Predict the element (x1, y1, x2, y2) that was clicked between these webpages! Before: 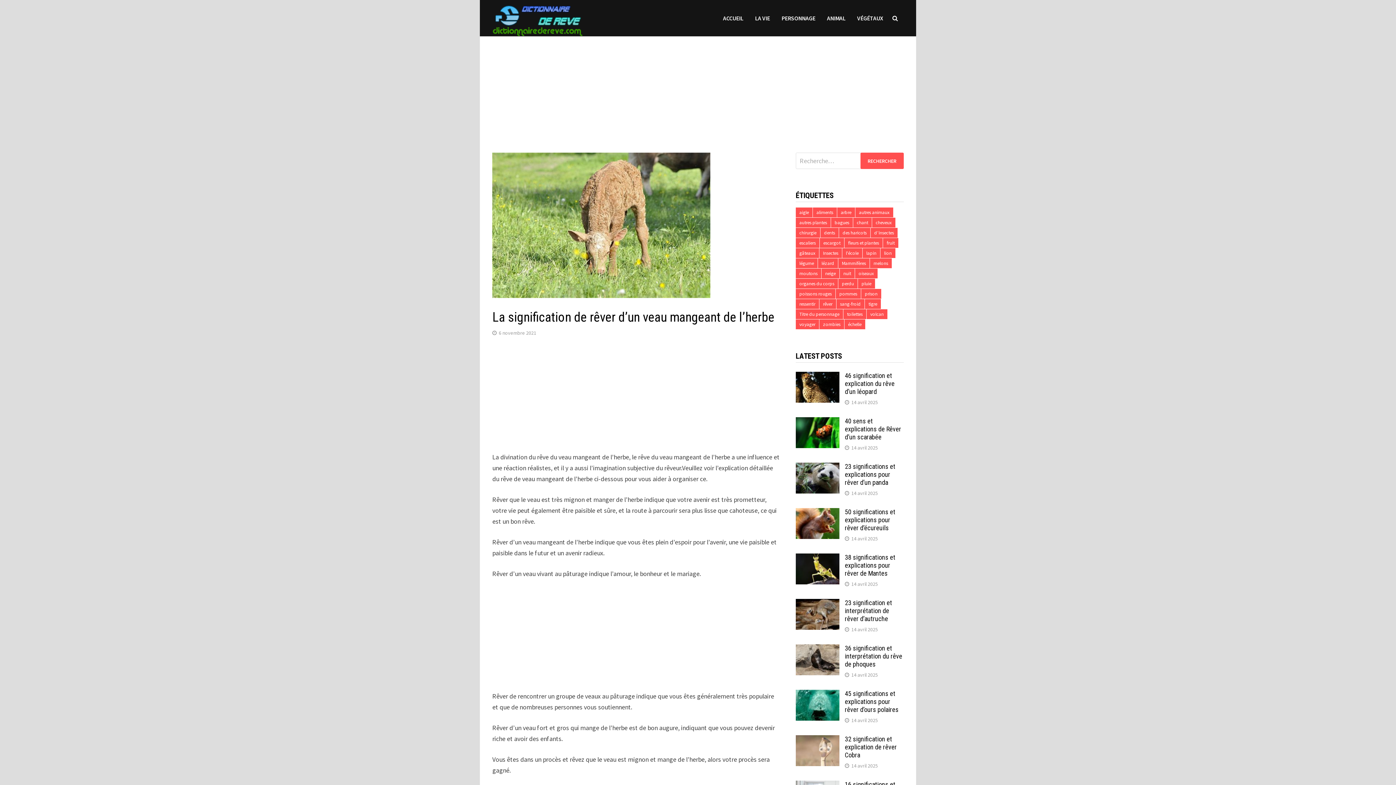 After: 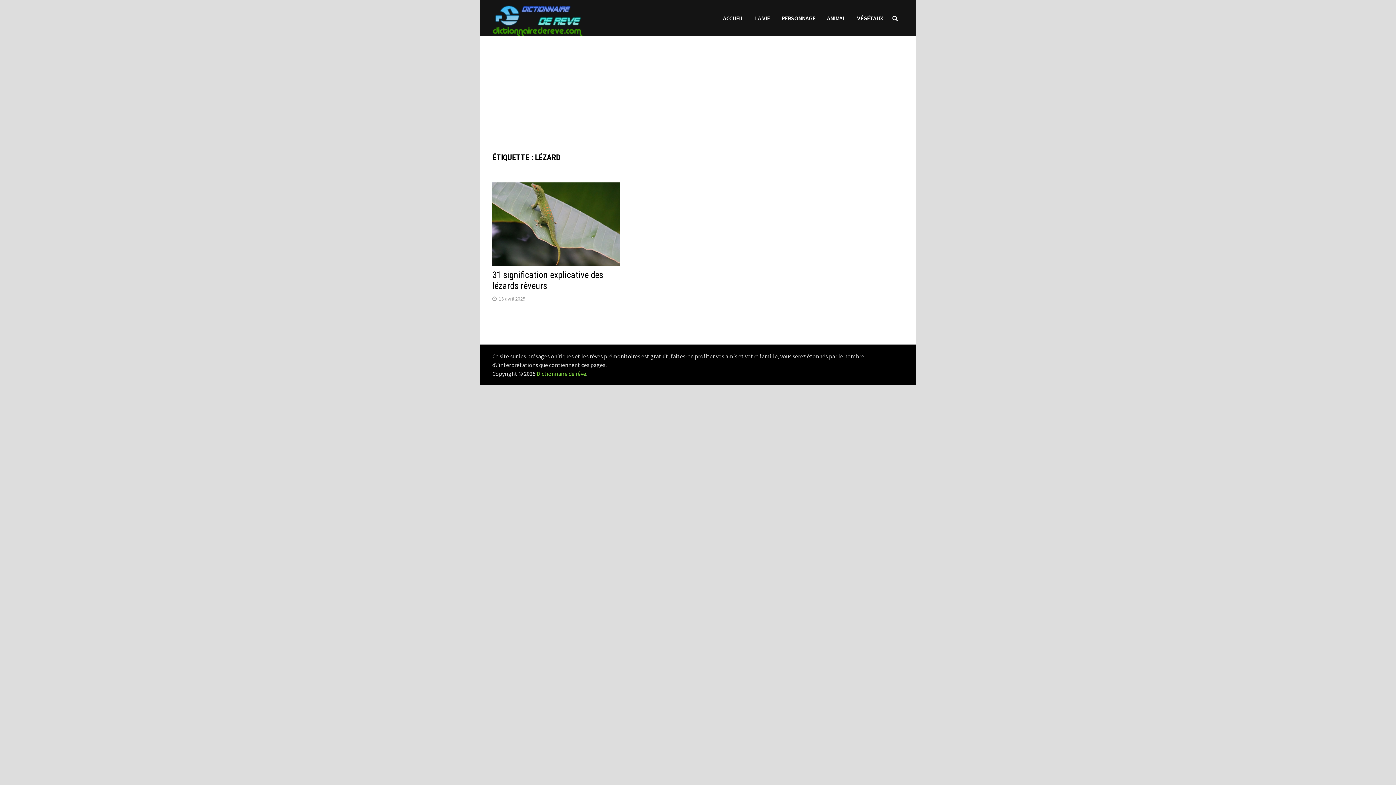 Action: bbox: (818, 258, 838, 268) label: lézard